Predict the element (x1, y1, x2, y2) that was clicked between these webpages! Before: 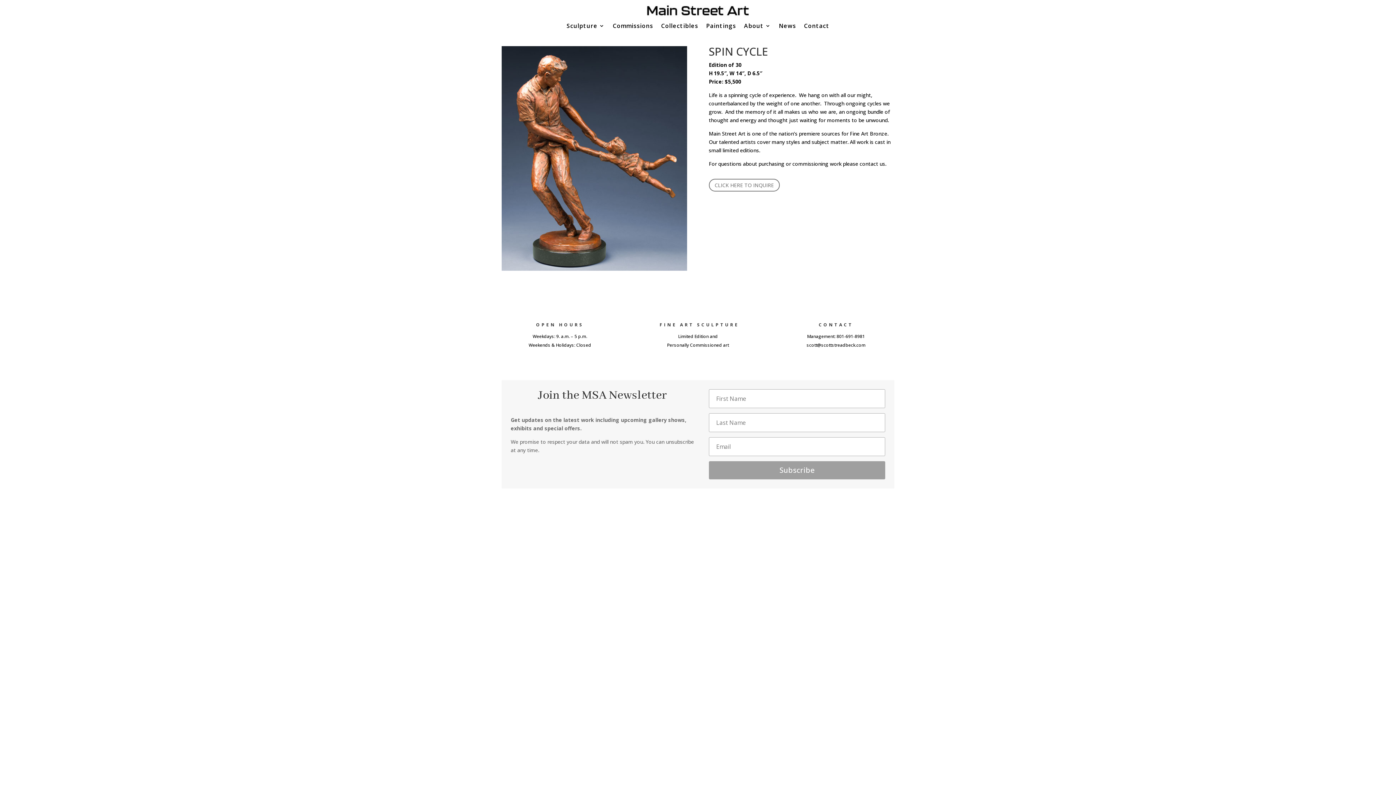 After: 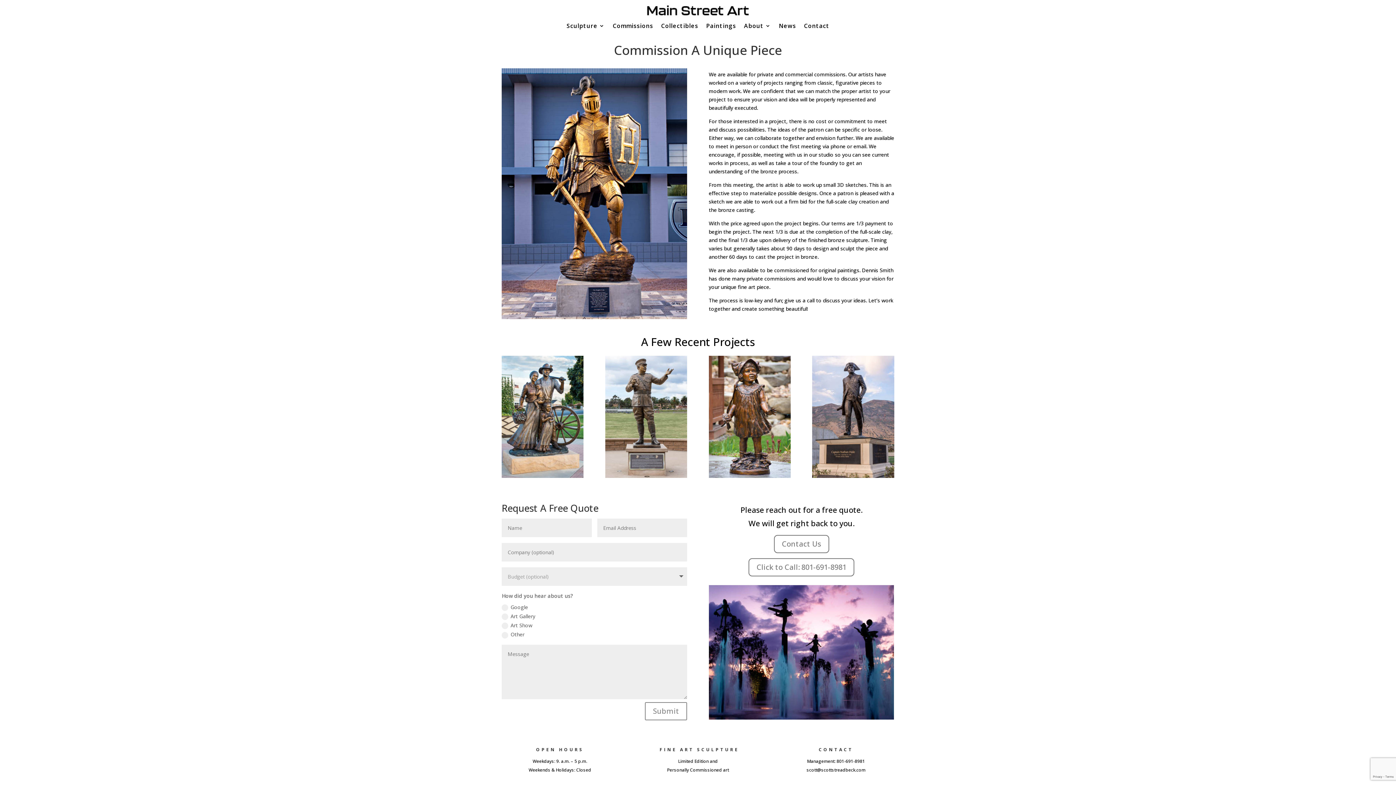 Action: bbox: (612, 23, 653, 31) label: Commissions